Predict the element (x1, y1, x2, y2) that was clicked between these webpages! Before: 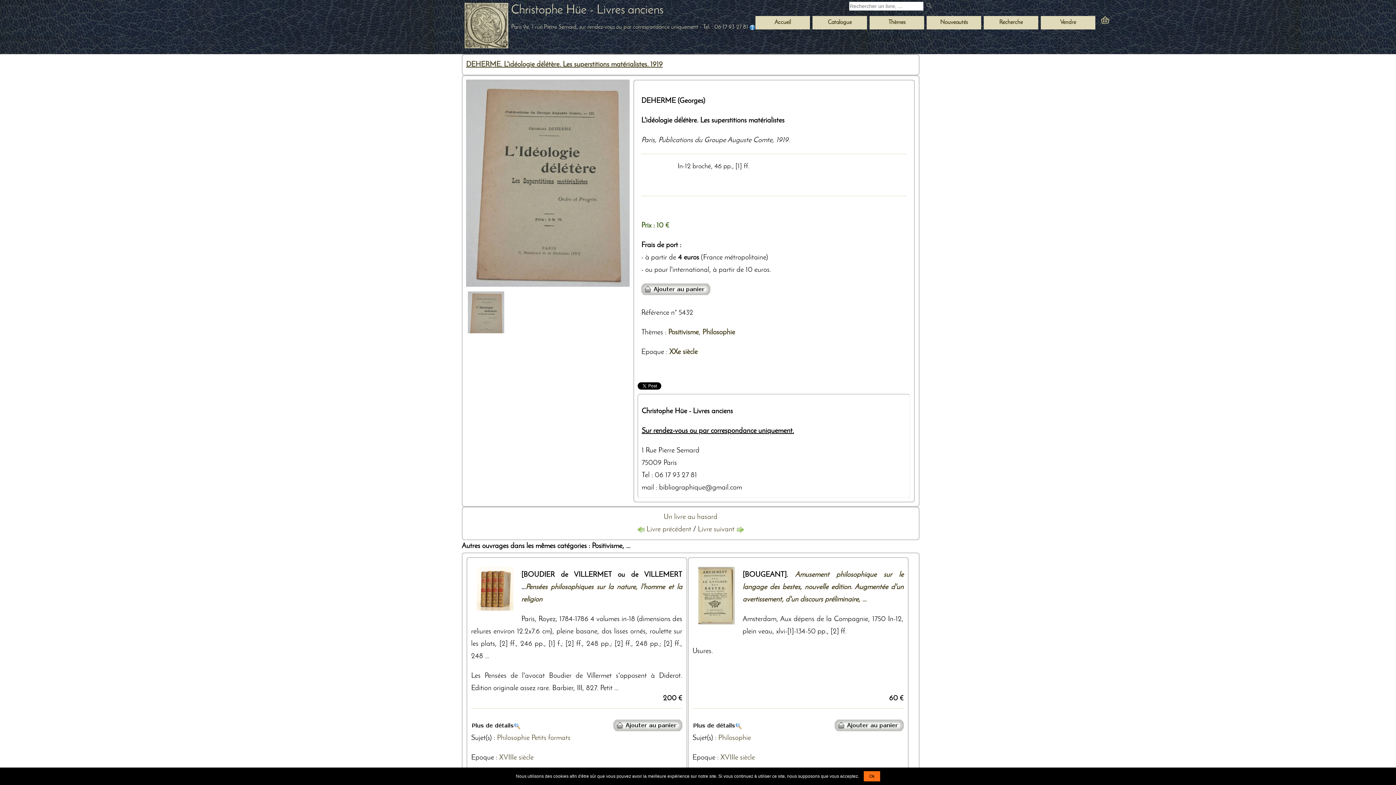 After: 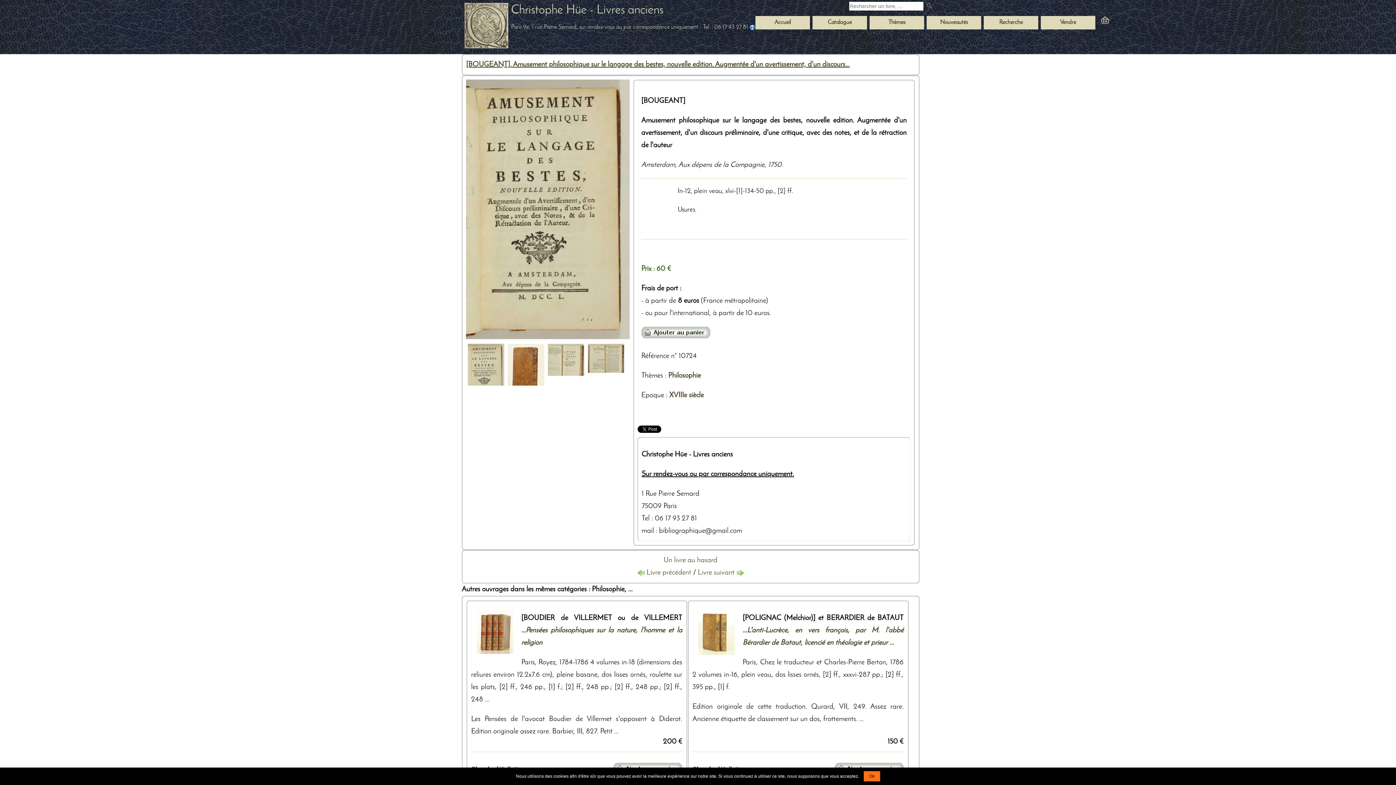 Action: bbox: (692, 722, 741, 729)